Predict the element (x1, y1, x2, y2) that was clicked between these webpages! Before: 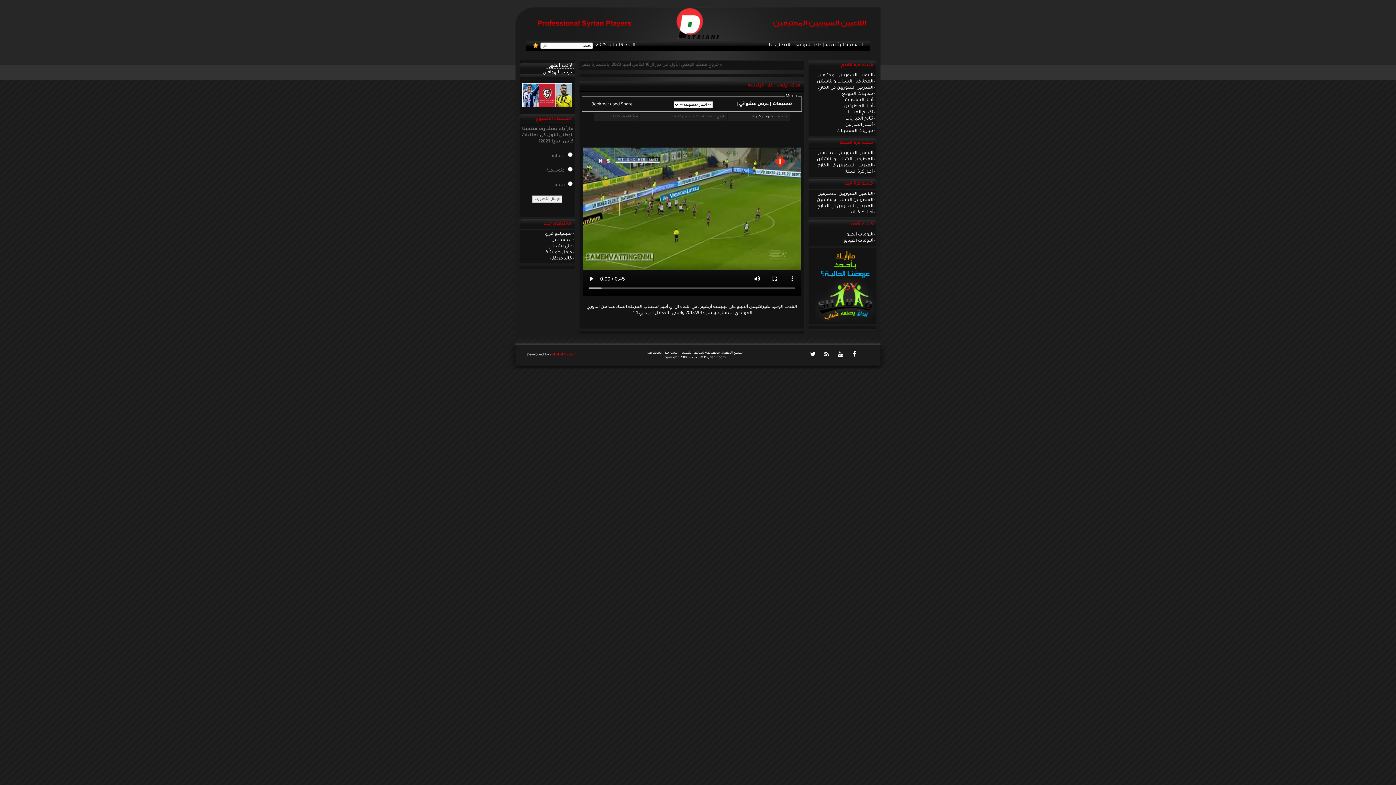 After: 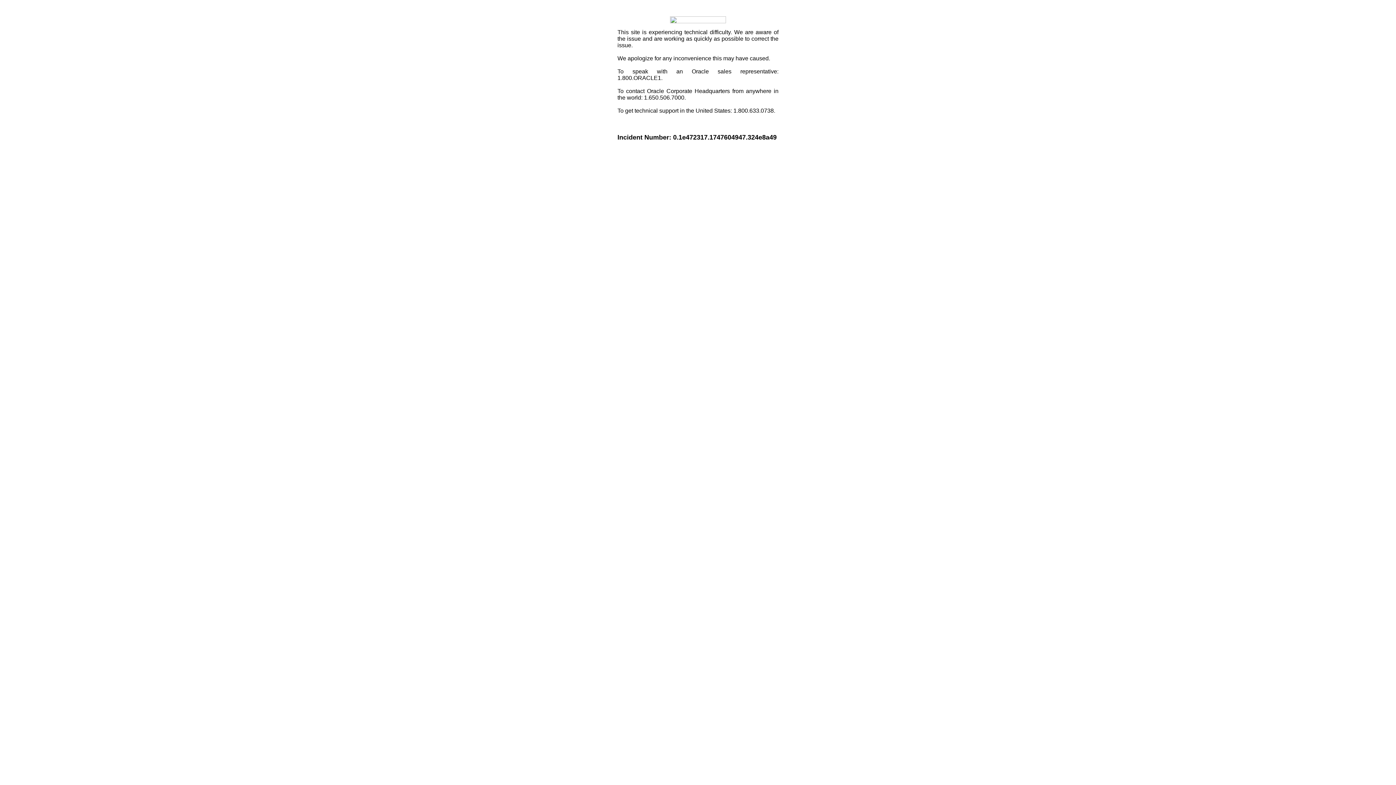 Action: bbox: (591, 104, 637, 109)